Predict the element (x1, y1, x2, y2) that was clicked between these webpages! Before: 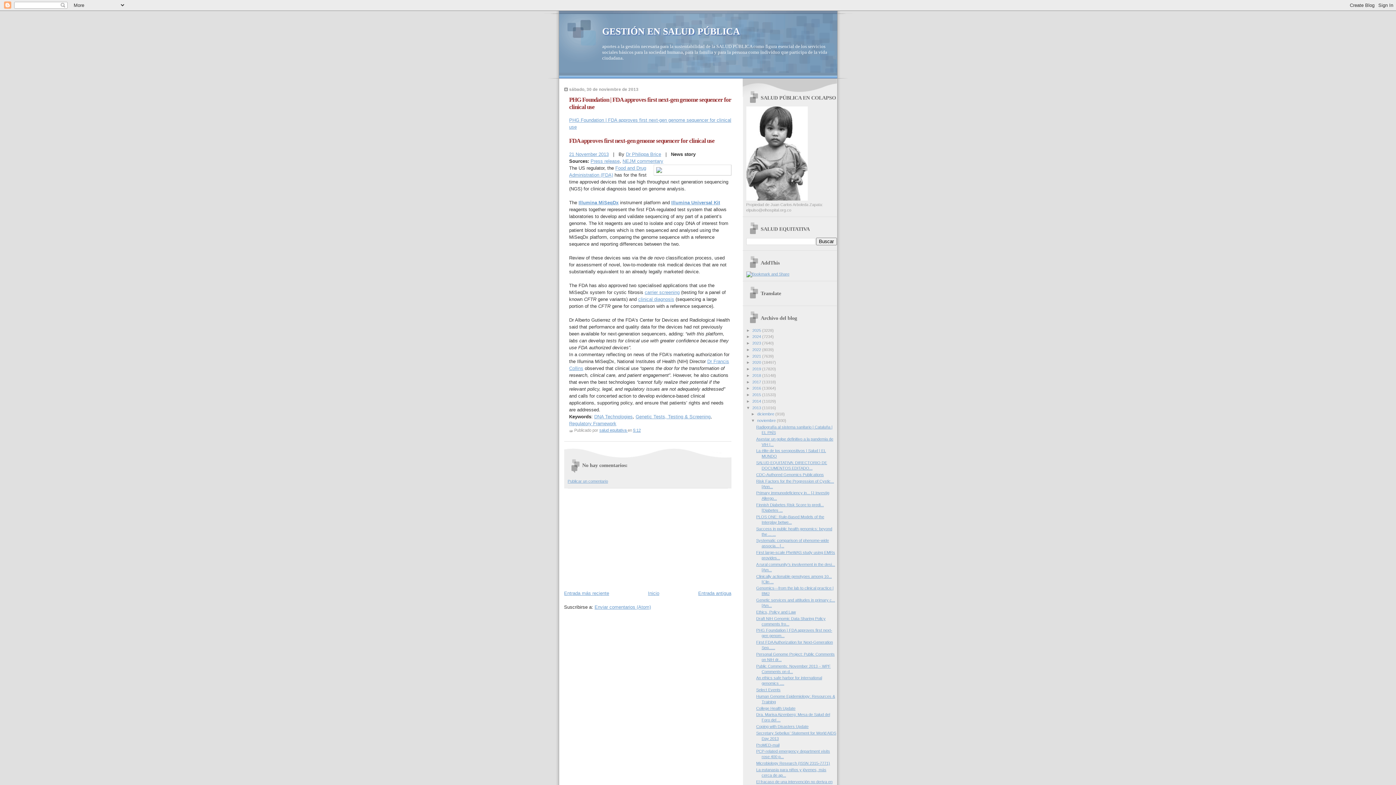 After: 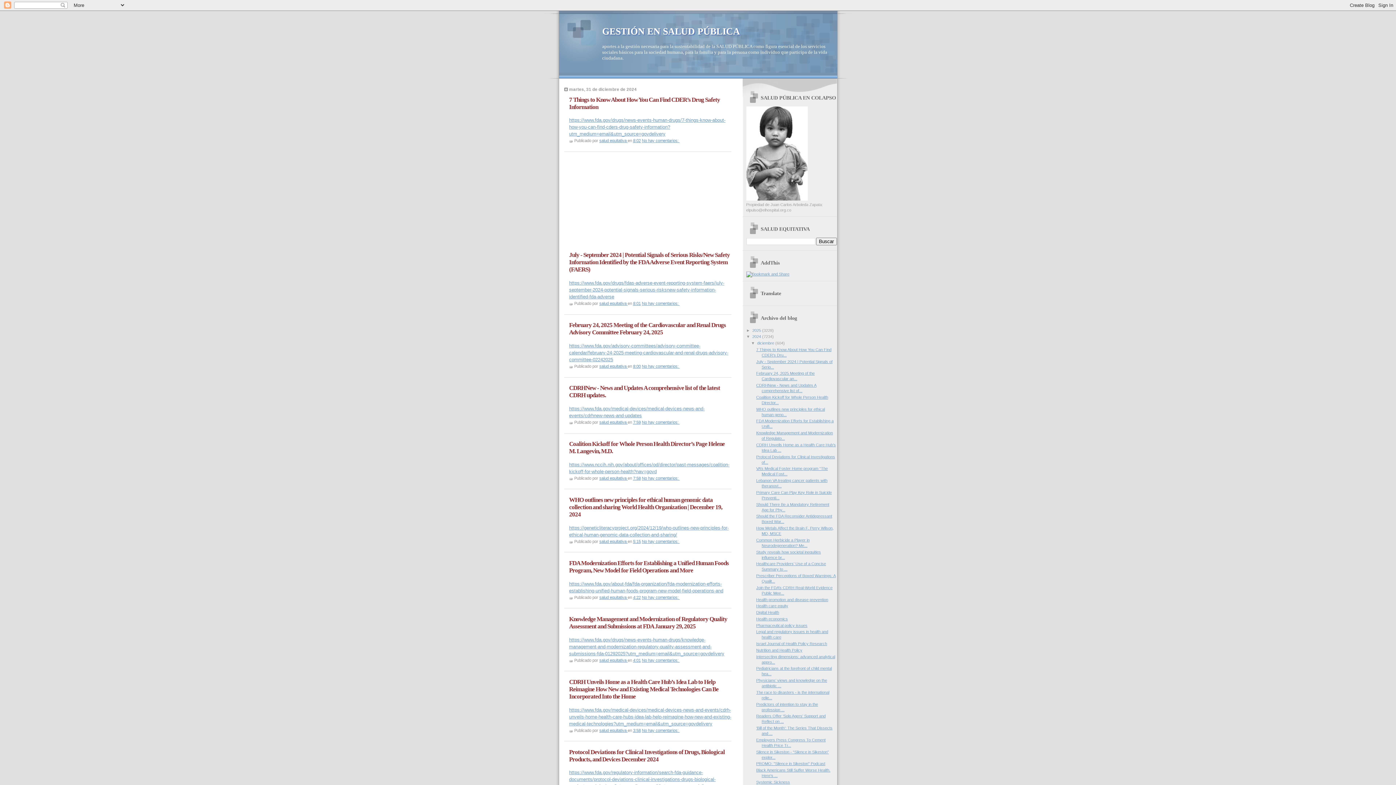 Action: bbox: (752, 334, 762, 339) label: 2024 